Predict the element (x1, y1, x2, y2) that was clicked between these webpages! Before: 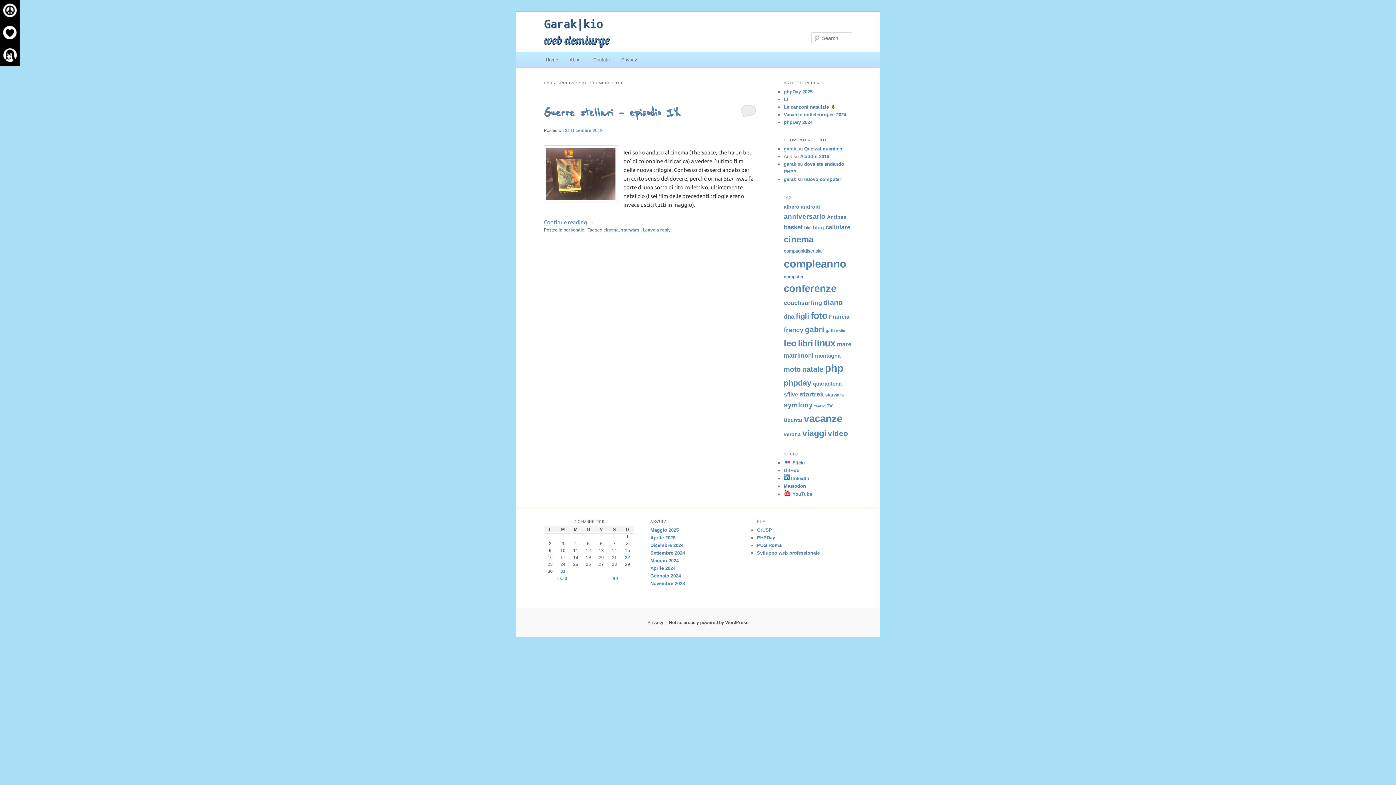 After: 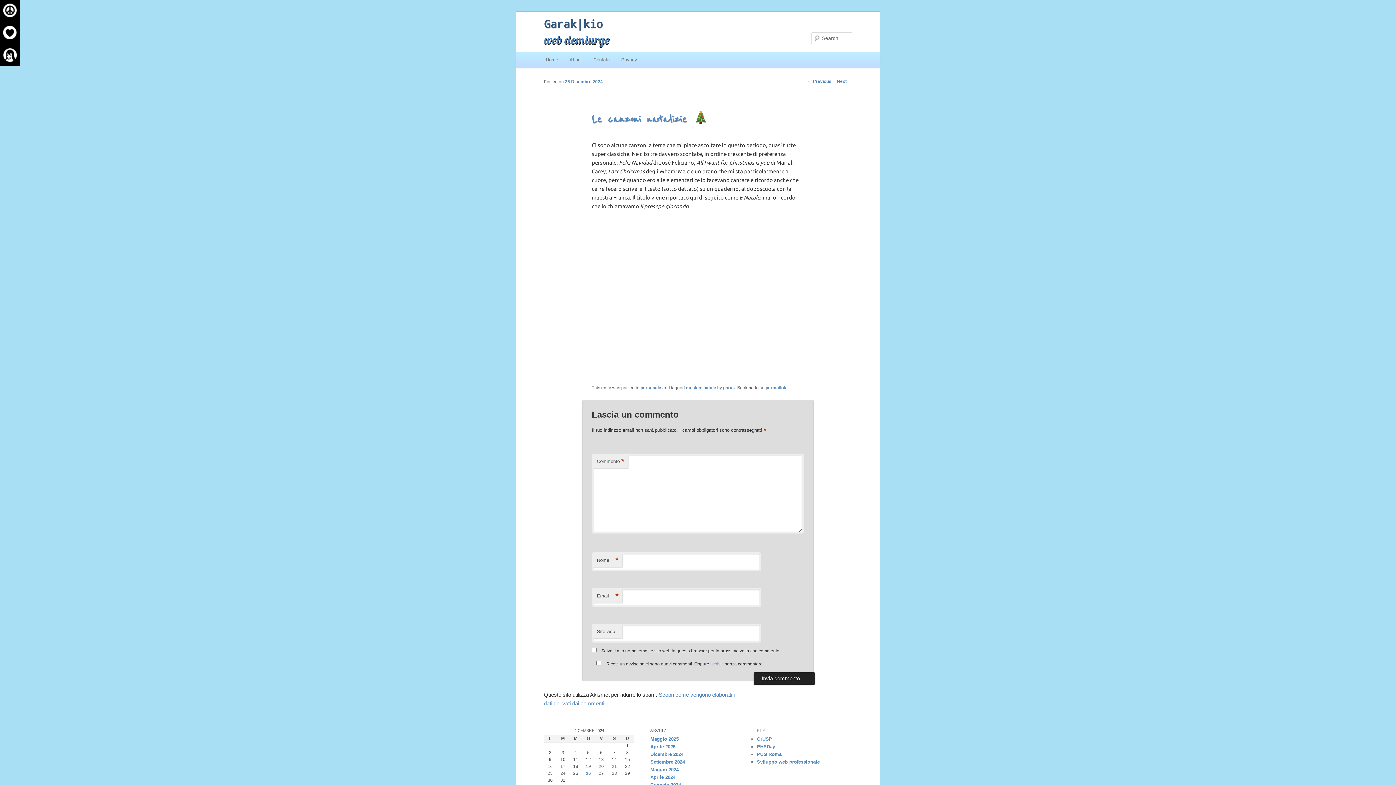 Action: bbox: (784, 104, 835, 109) label: Le canzoni natalizie 